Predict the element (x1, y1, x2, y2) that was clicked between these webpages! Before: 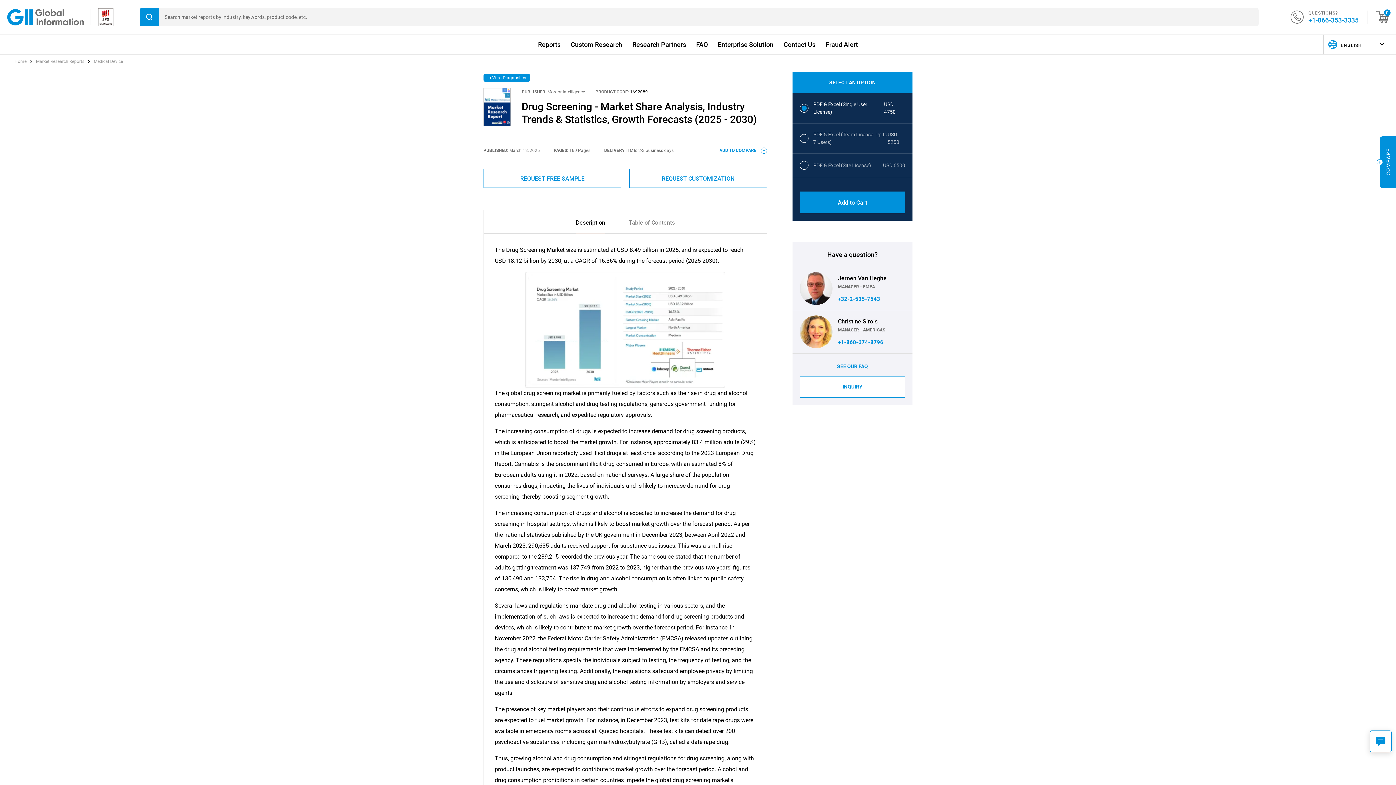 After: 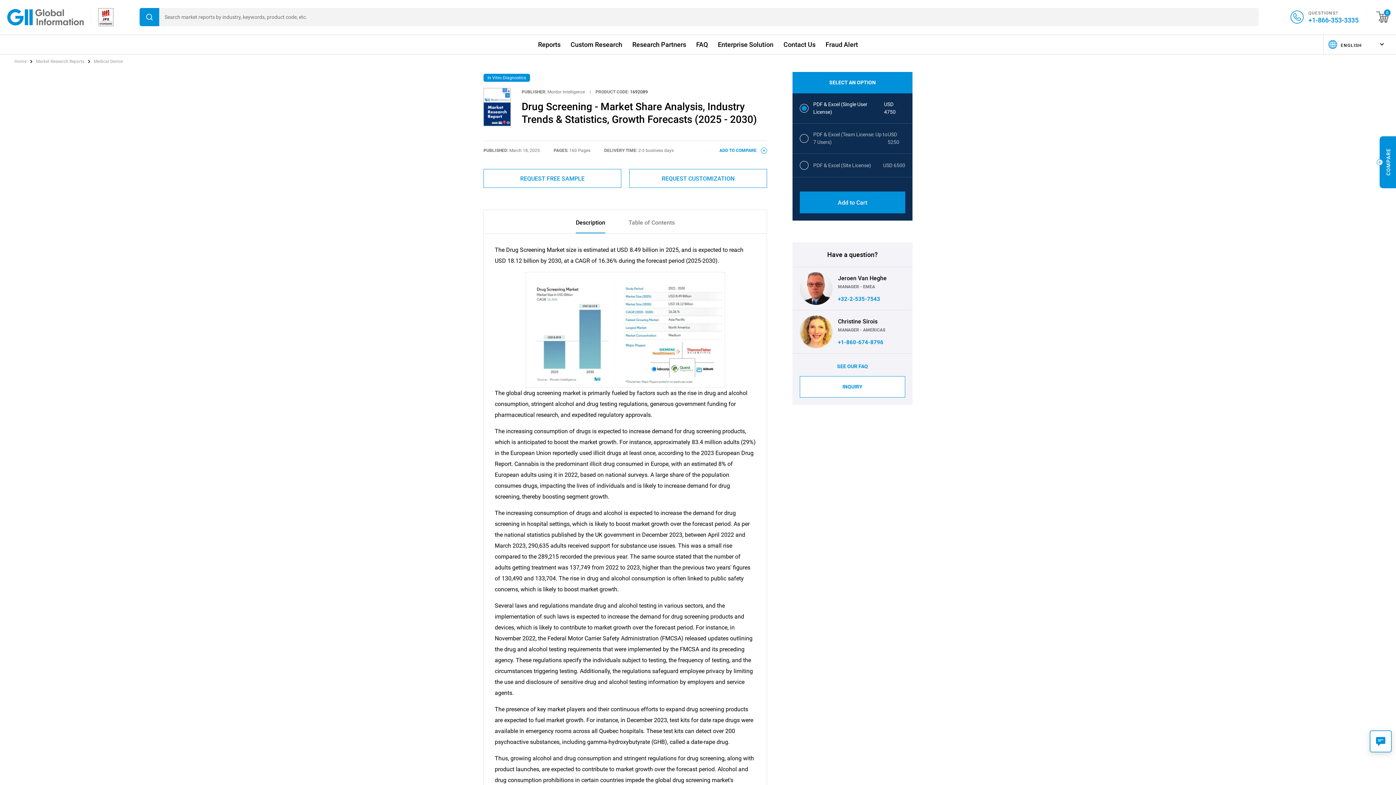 Action: bbox: (1290, 12, 1304, 20)